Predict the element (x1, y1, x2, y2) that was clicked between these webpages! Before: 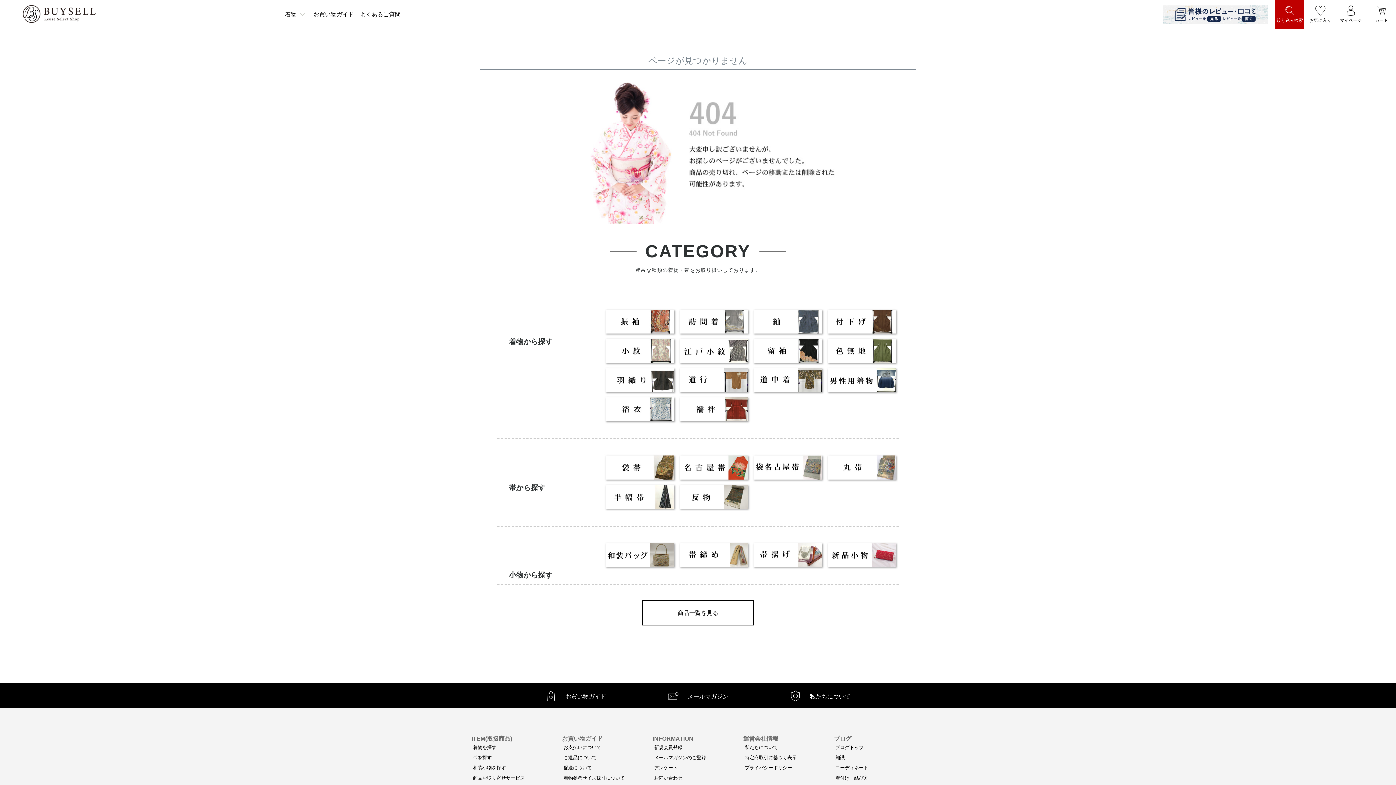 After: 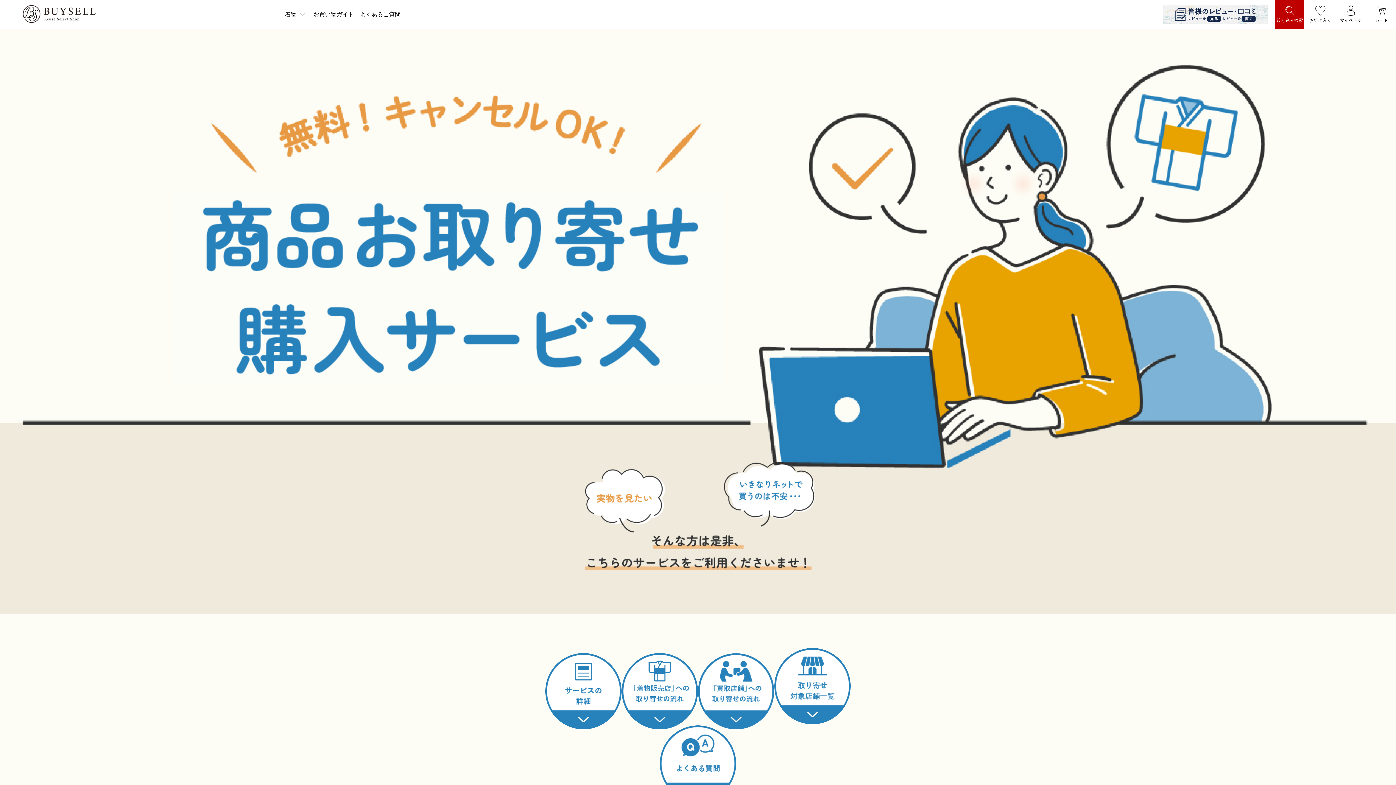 Action: bbox: (473, 775, 525, 781) label: 商品お取り寄せサービス